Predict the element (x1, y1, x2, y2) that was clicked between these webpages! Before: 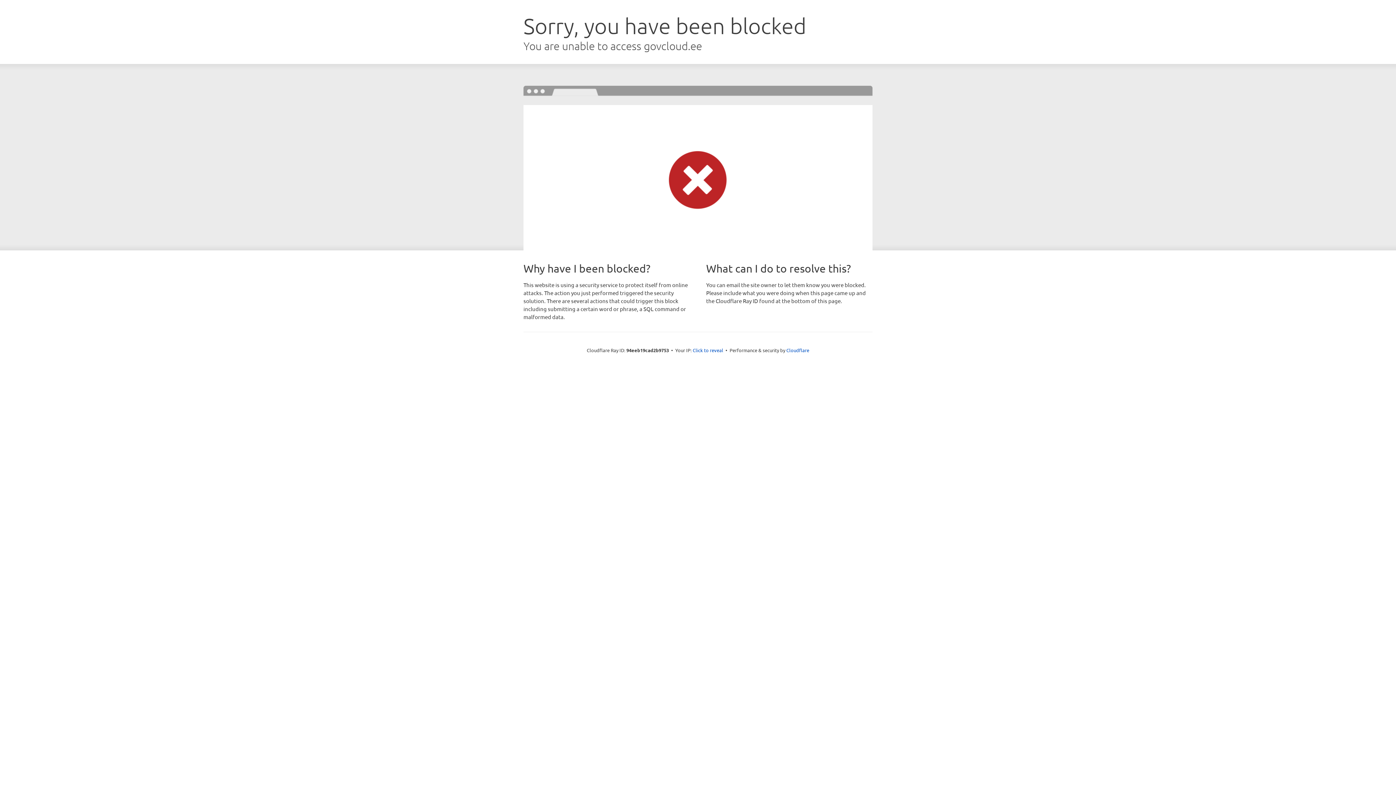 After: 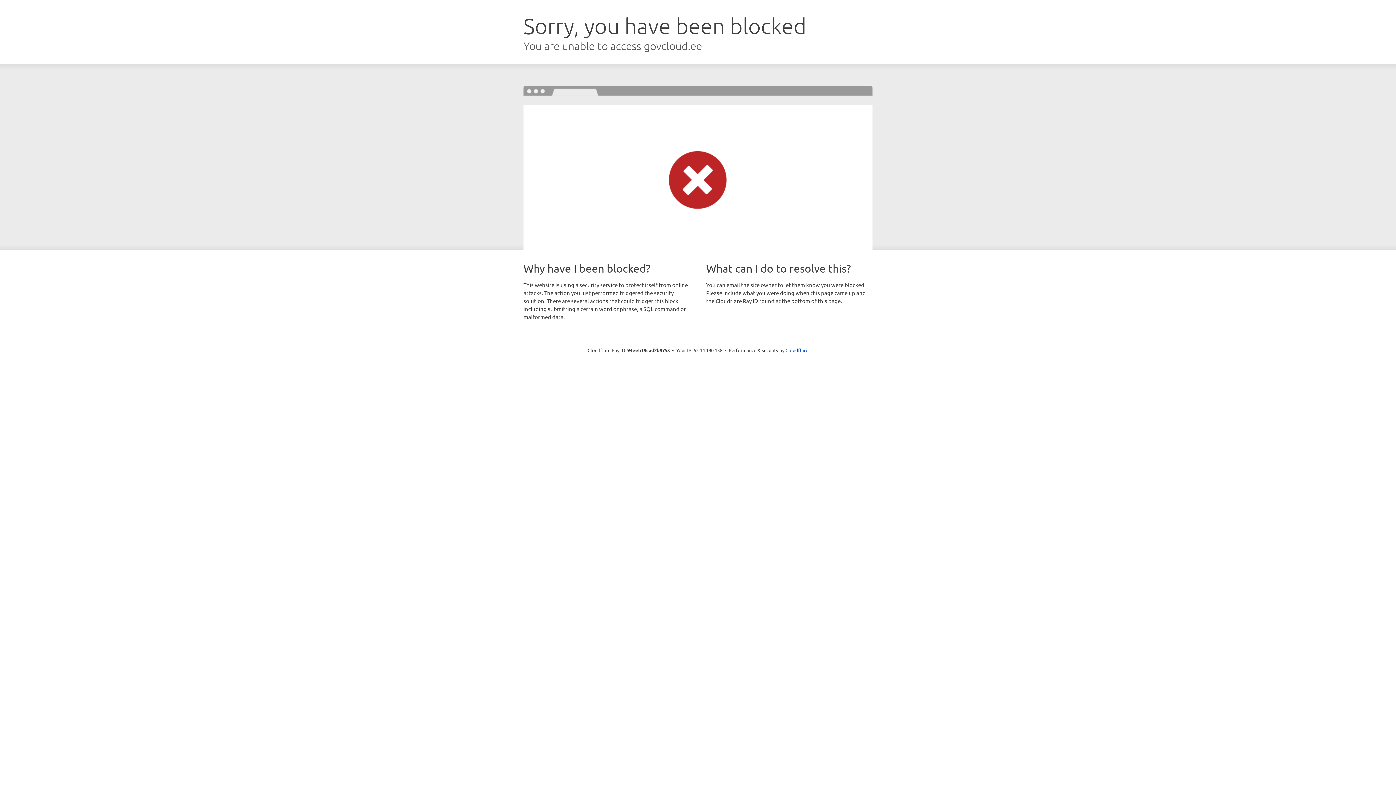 Action: bbox: (692, 346, 723, 353) label: Click to reveal